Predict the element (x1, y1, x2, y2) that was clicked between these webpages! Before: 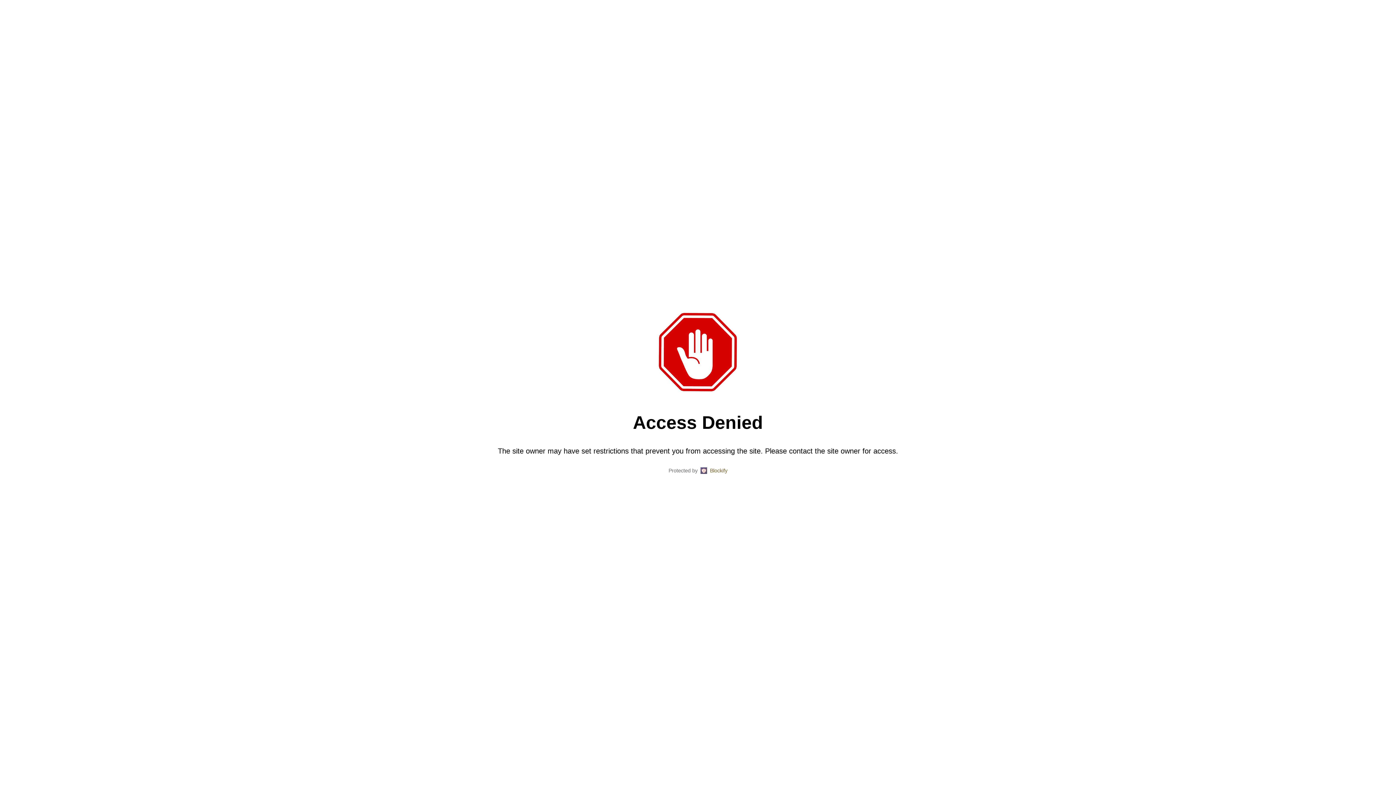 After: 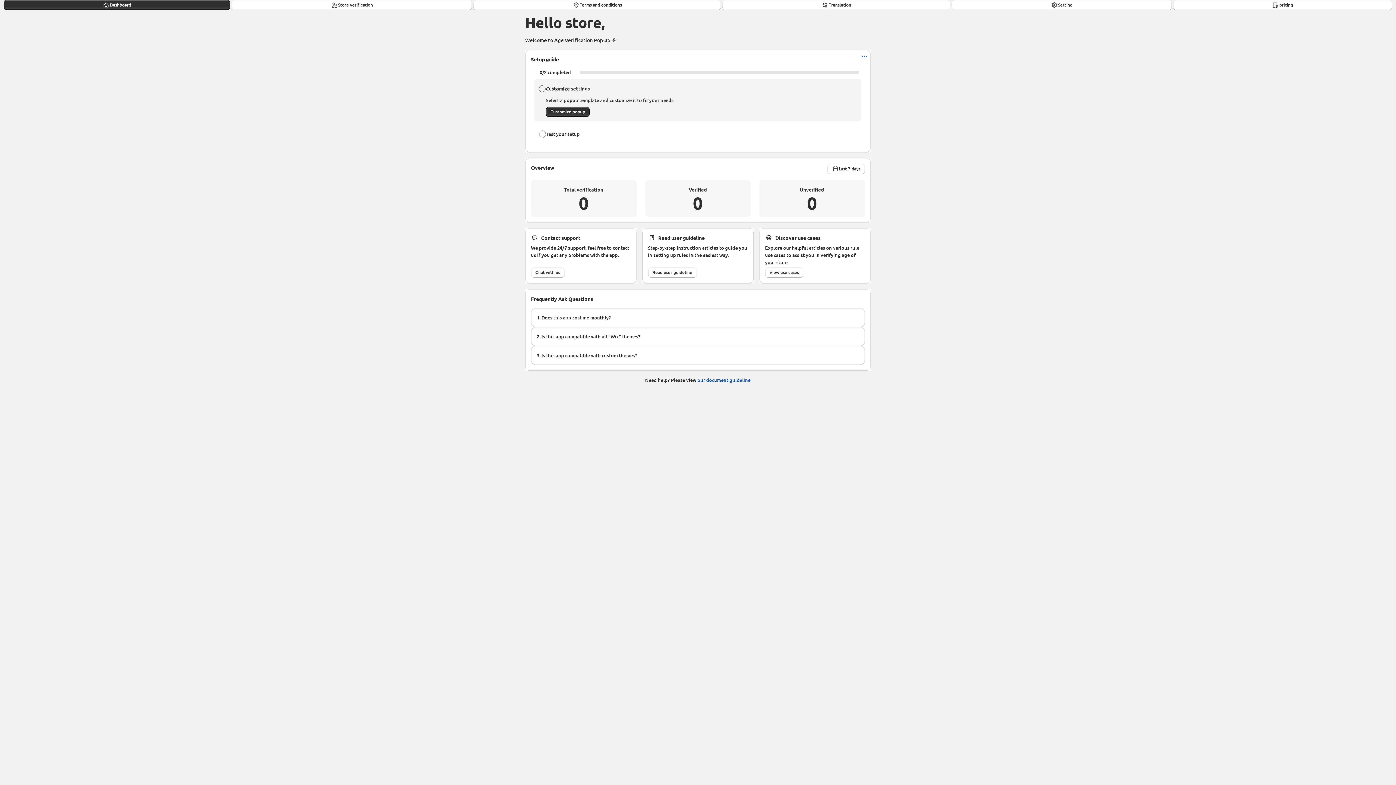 Action: label: Blockify bbox: (710, 467, 727, 474)